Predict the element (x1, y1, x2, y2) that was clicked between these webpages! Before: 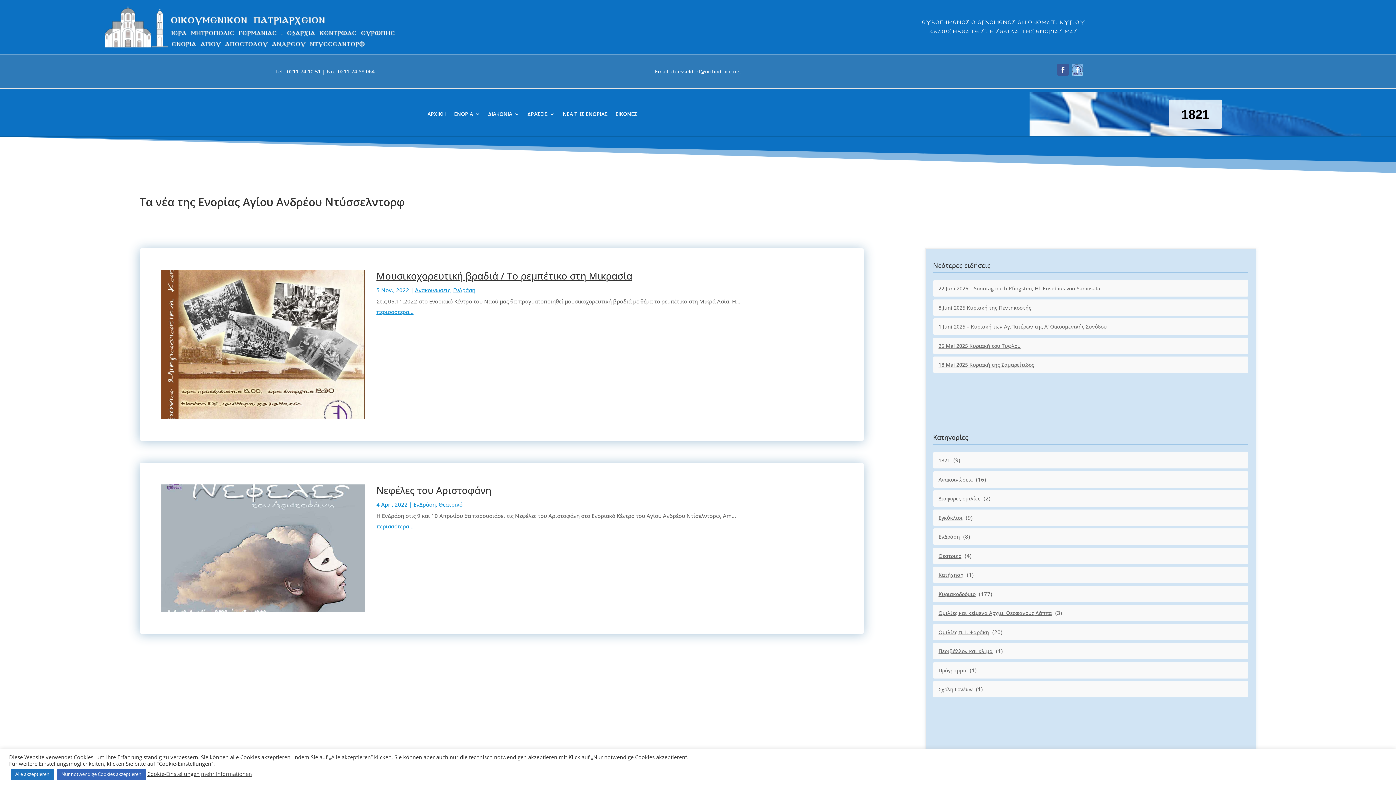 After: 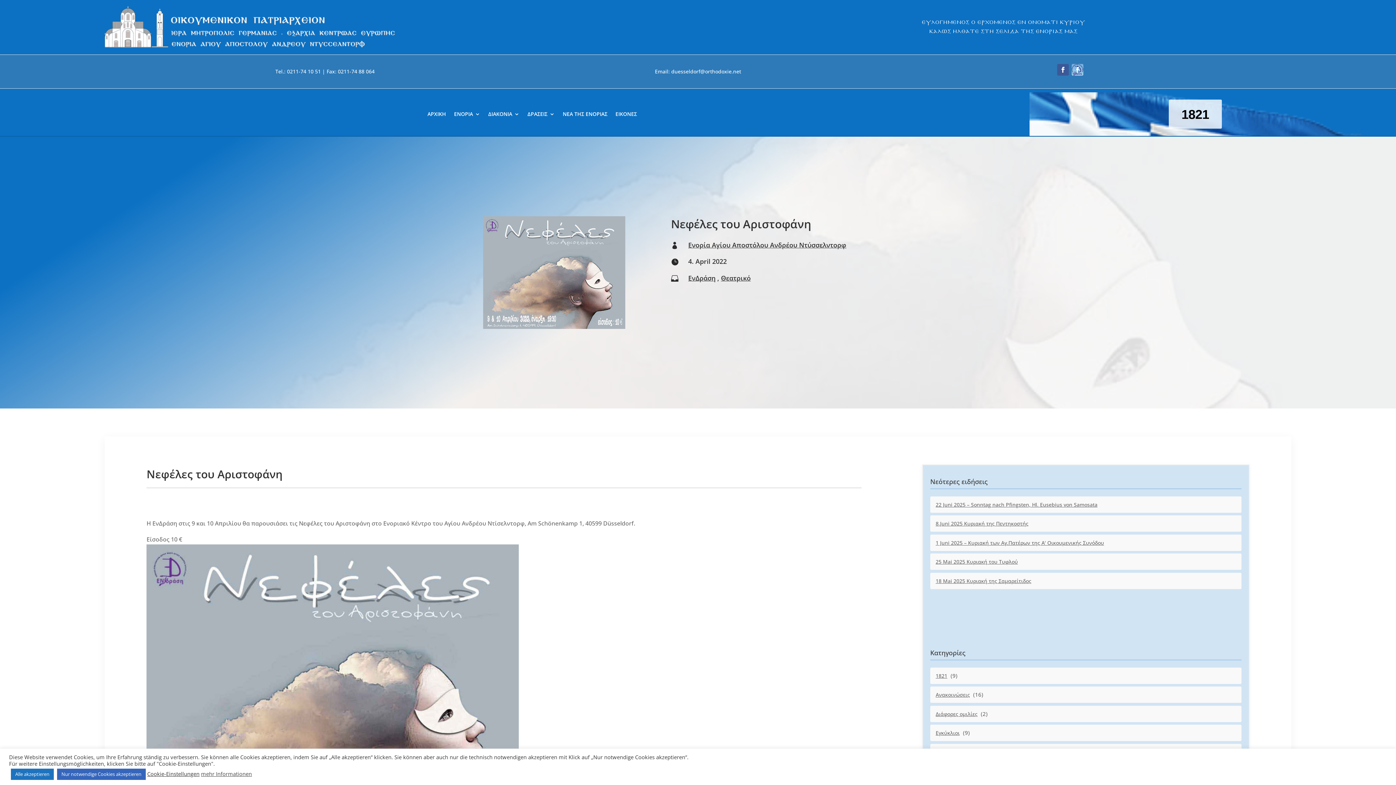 Action: bbox: (376, 484, 491, 497) label: Νεφέλες του Αριστοφάνη